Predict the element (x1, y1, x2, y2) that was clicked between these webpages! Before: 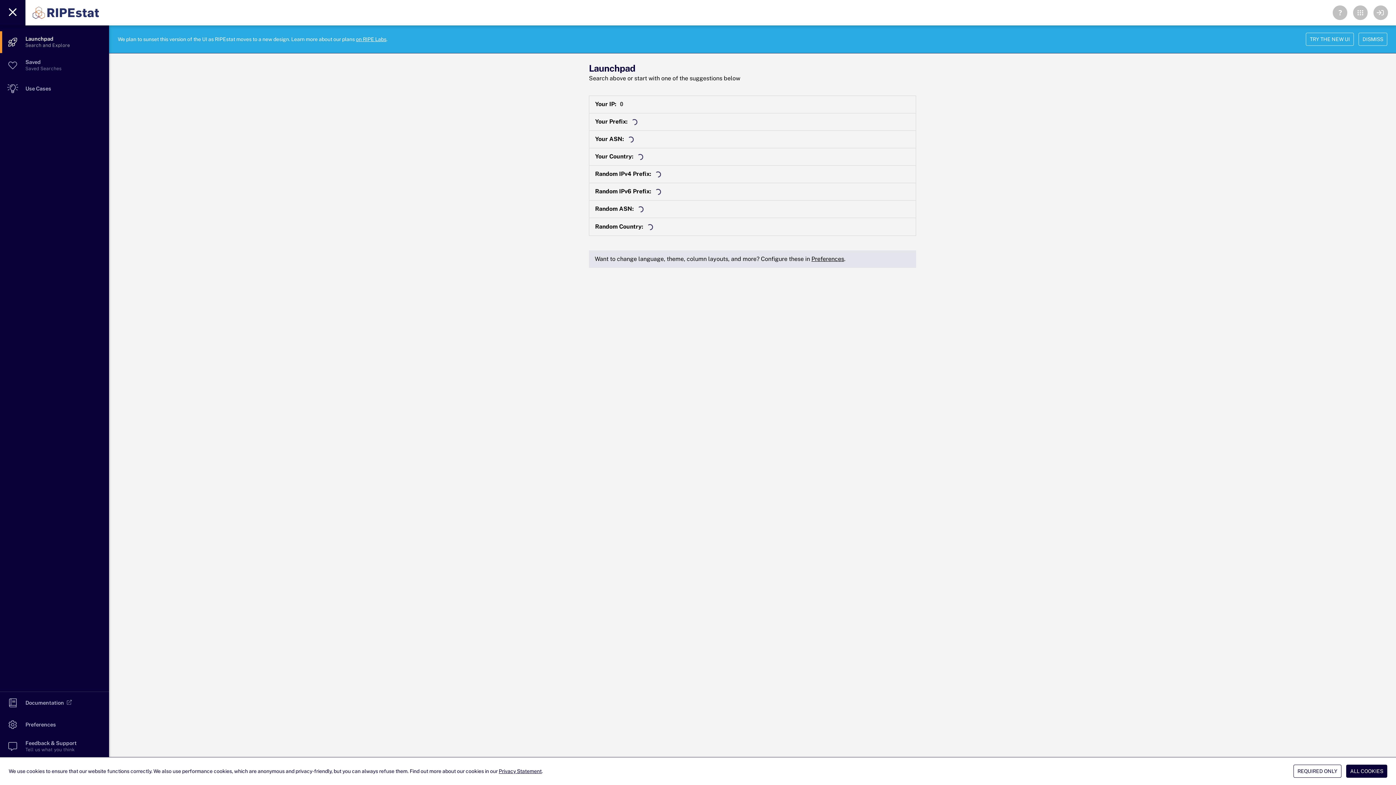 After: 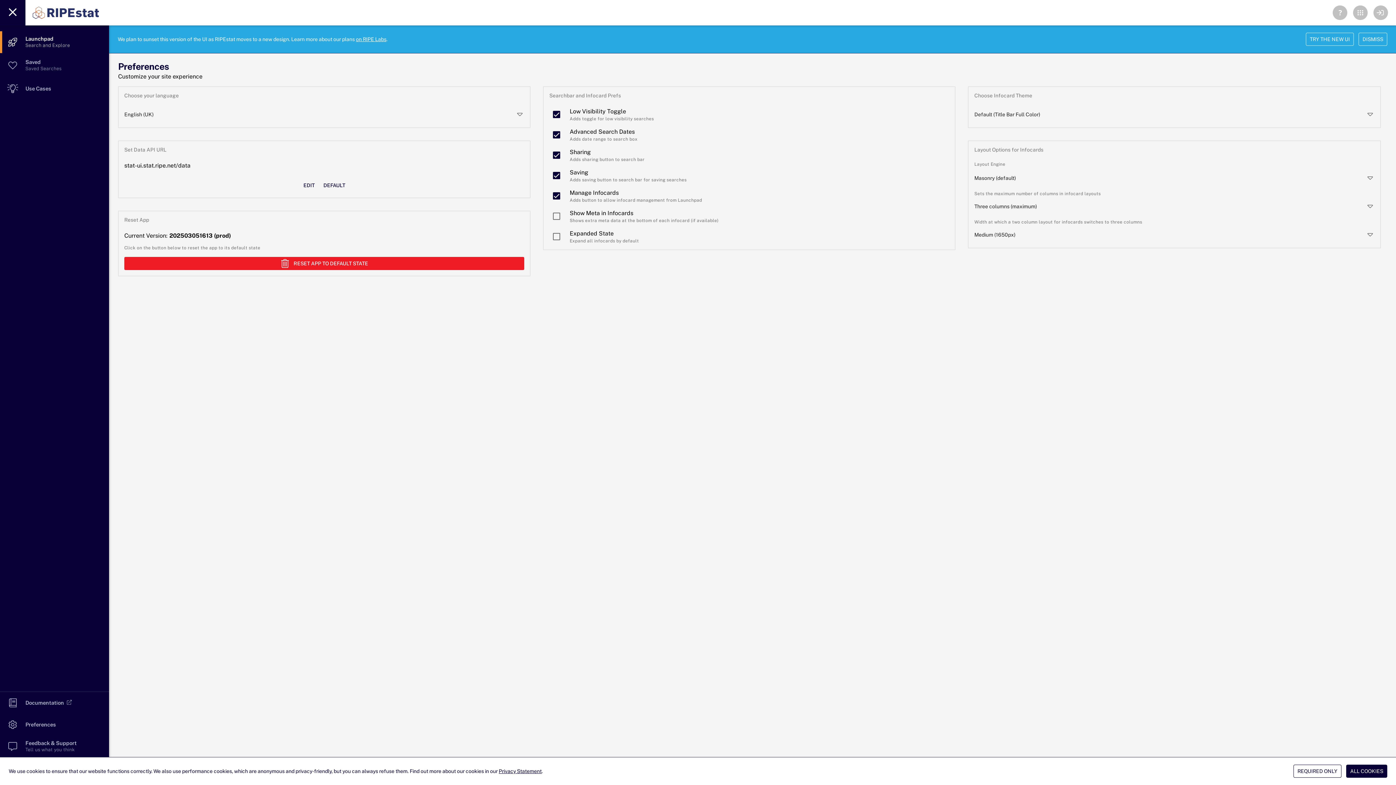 Action: label: Preferences bbox: (811, 255, 844, 262)